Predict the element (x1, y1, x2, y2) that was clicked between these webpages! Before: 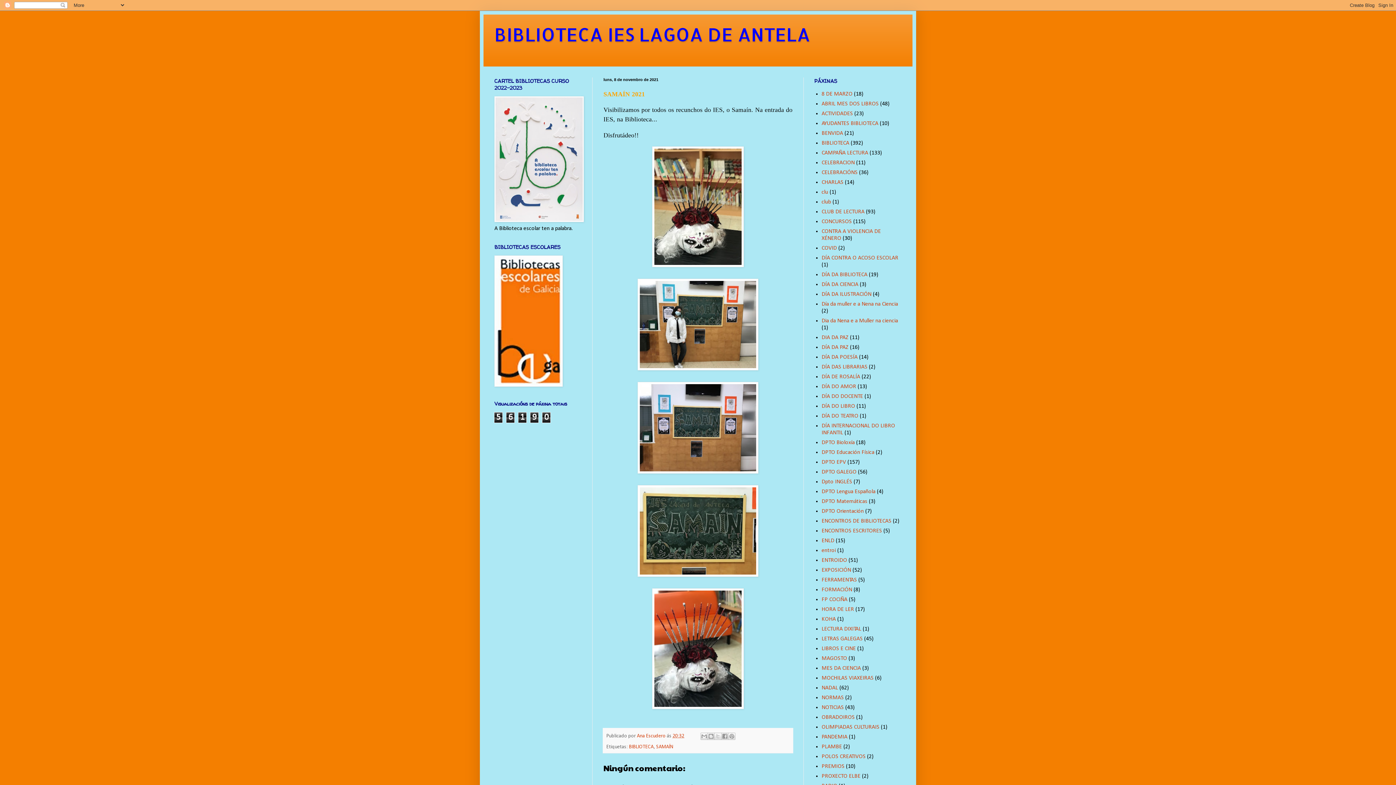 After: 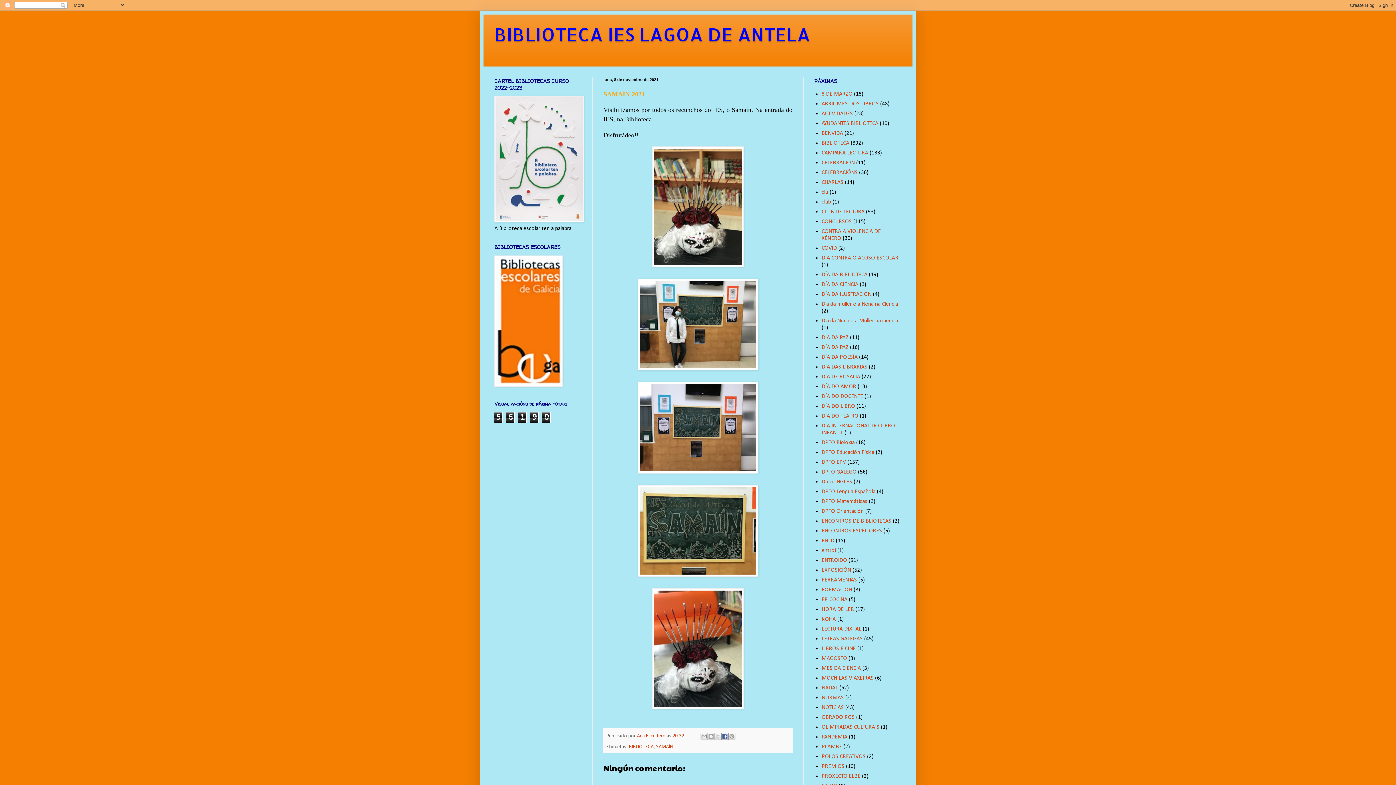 Action: label: Compartir en Facebook bbox: (721, 732, 728, 740)